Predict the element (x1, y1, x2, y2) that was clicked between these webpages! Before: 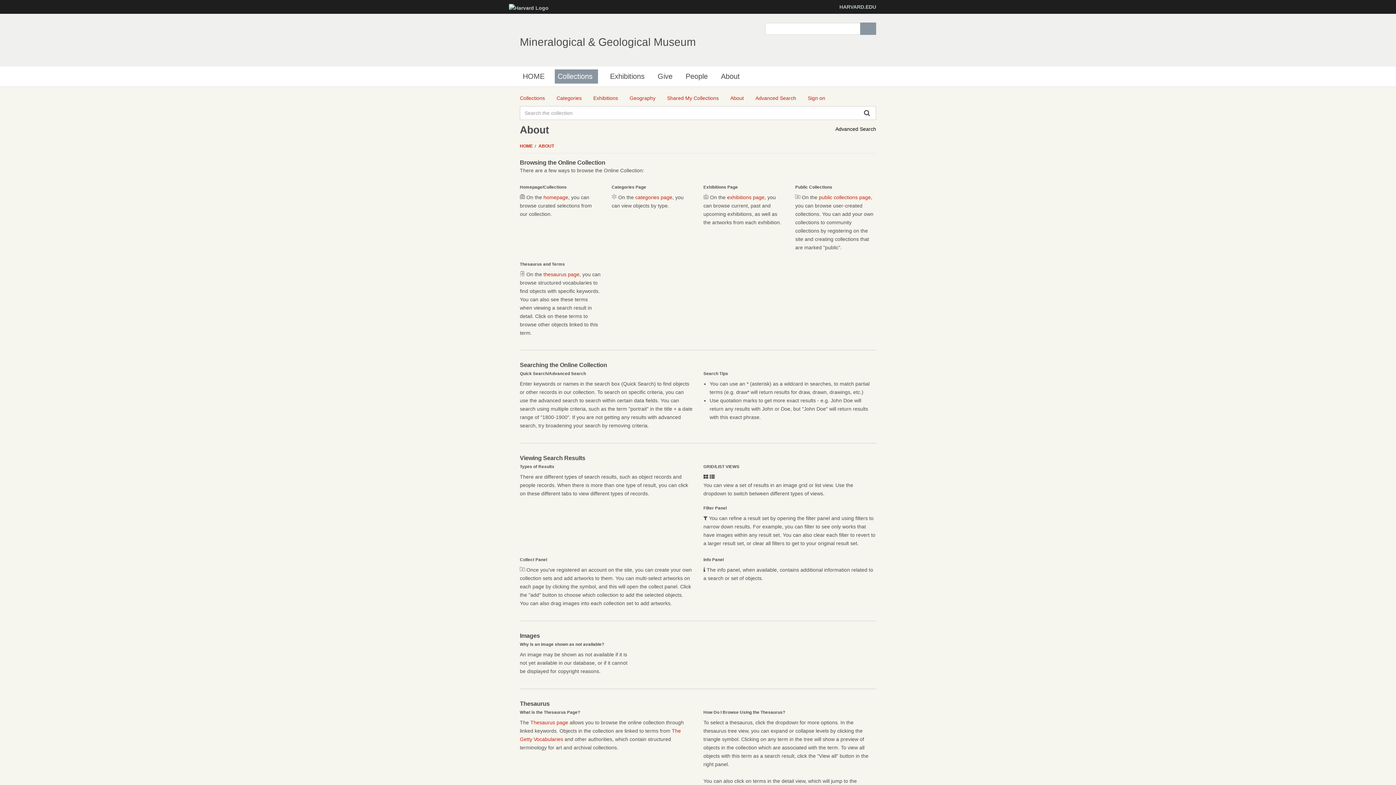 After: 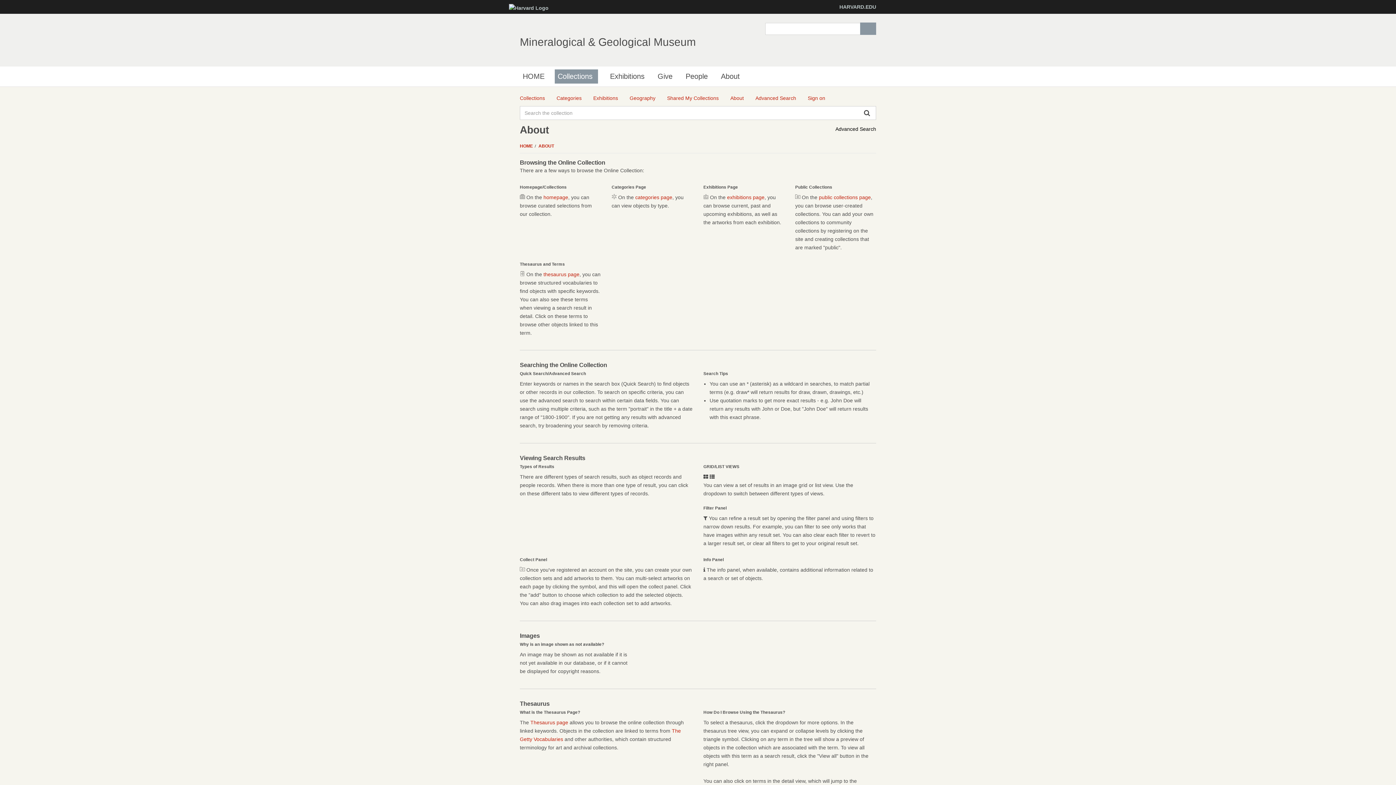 Action: bbox: (730, 94, 744, 102) label: About